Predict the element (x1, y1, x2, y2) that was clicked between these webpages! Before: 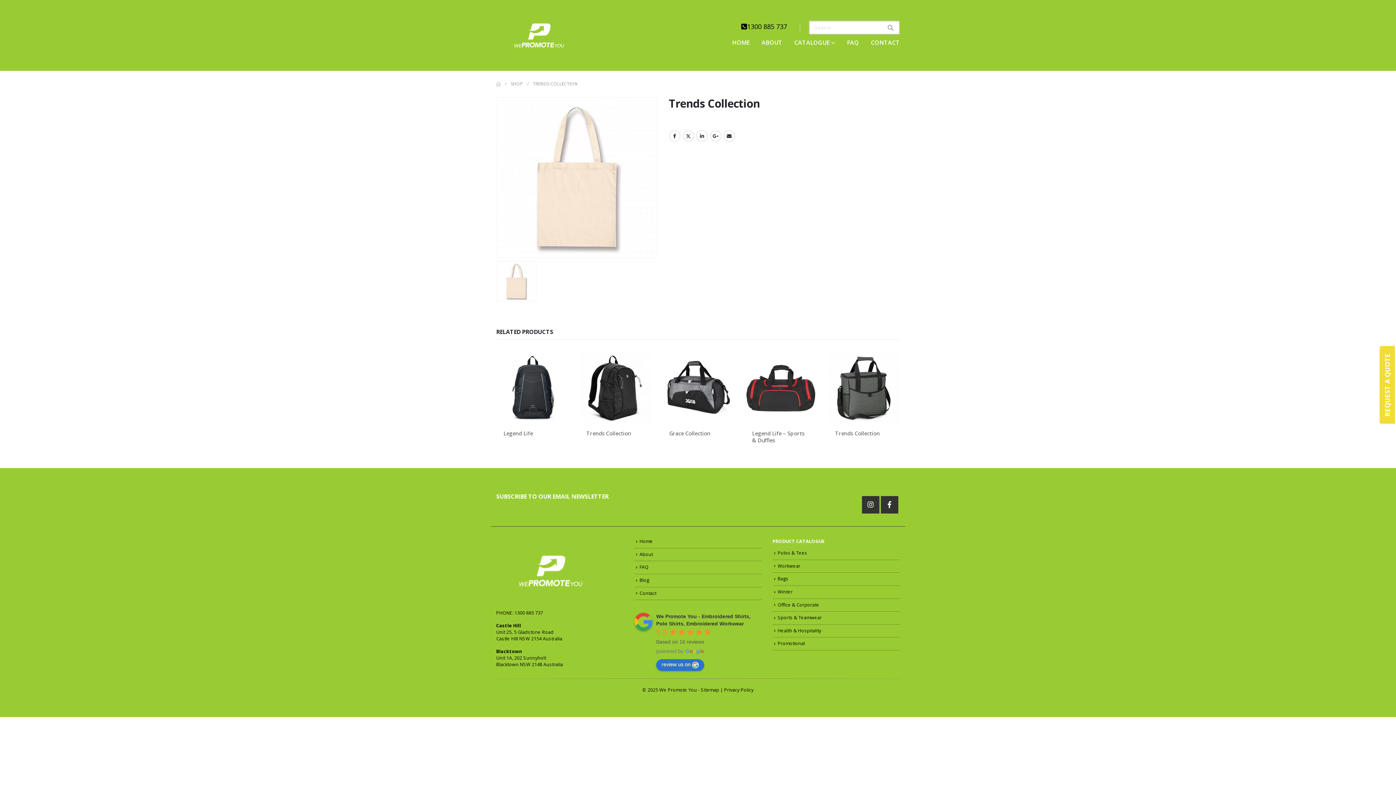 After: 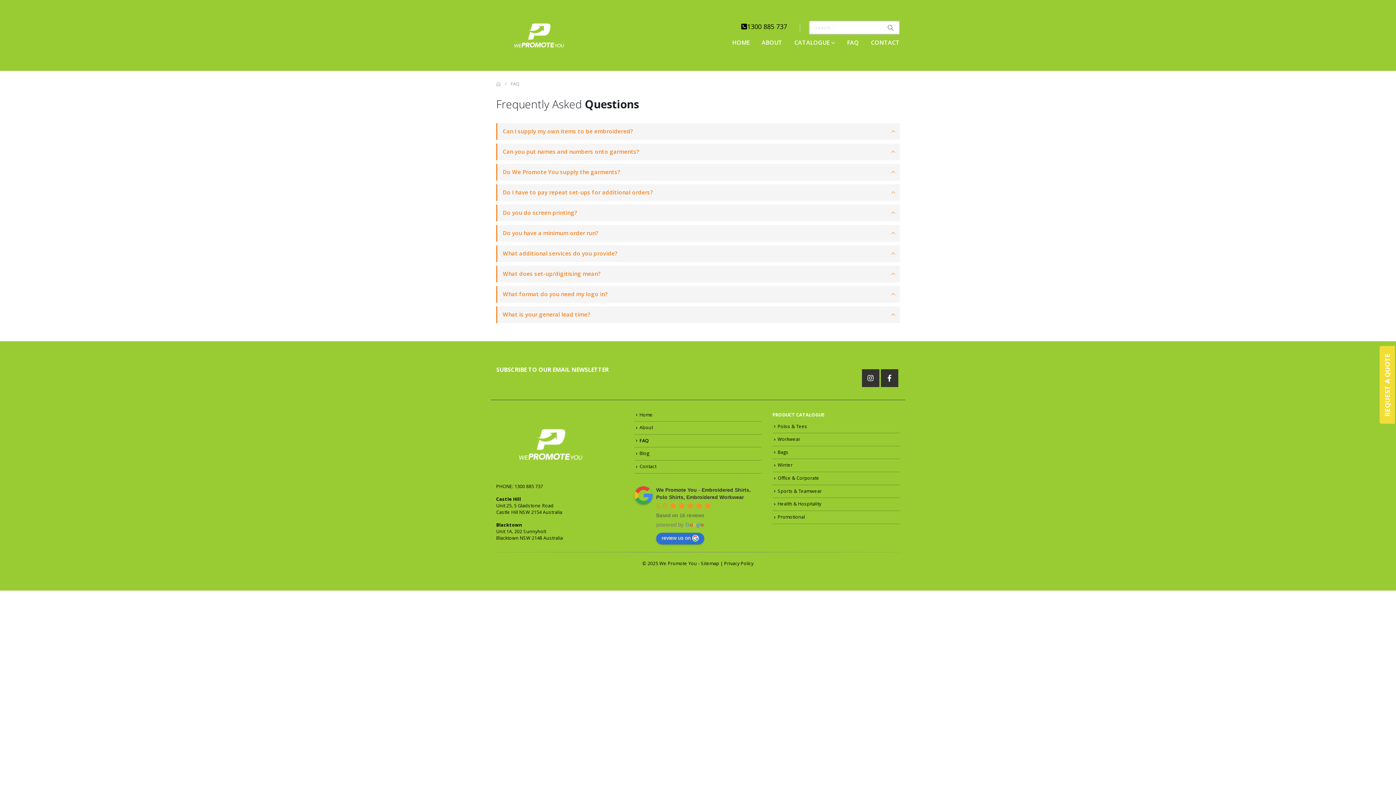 Action: label: FAQ bbox: (841, 34, 864, 50)